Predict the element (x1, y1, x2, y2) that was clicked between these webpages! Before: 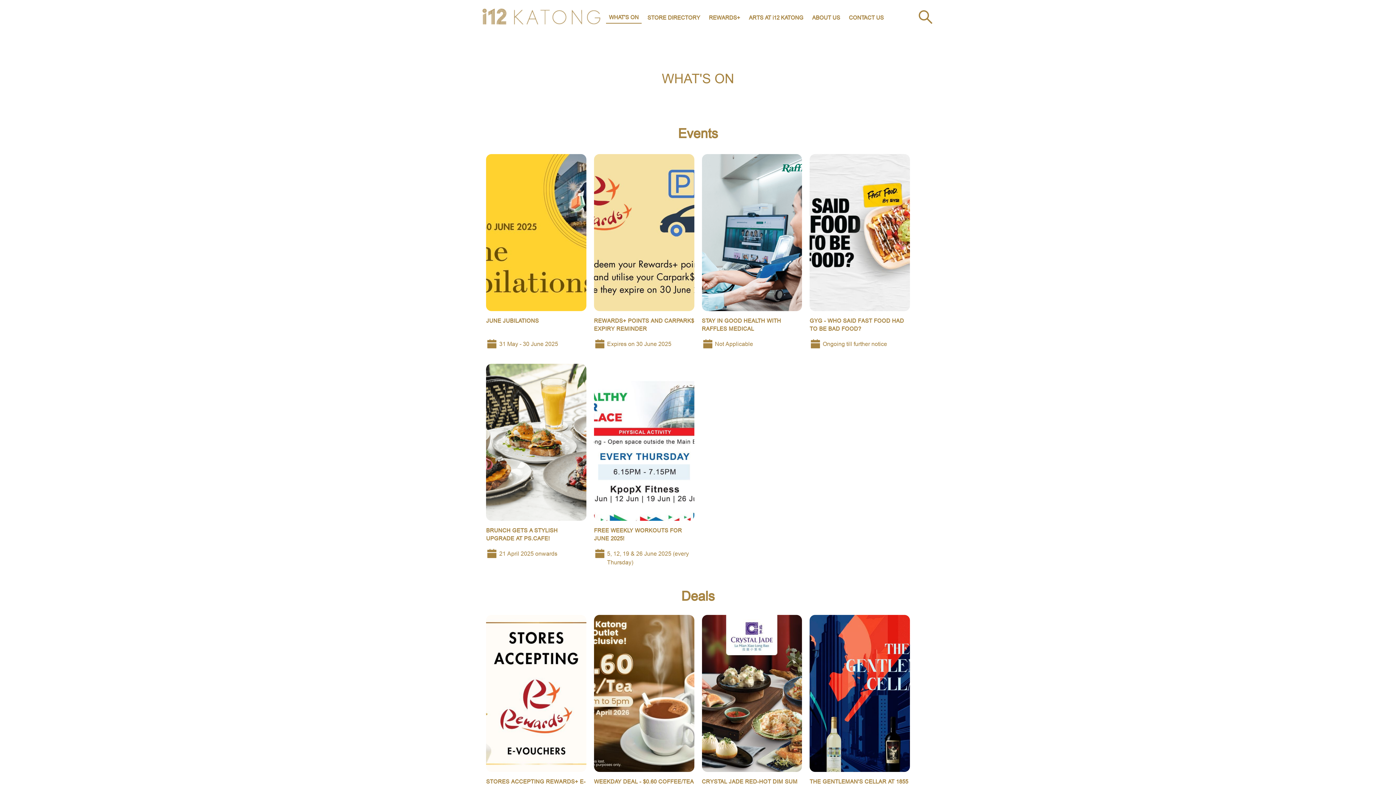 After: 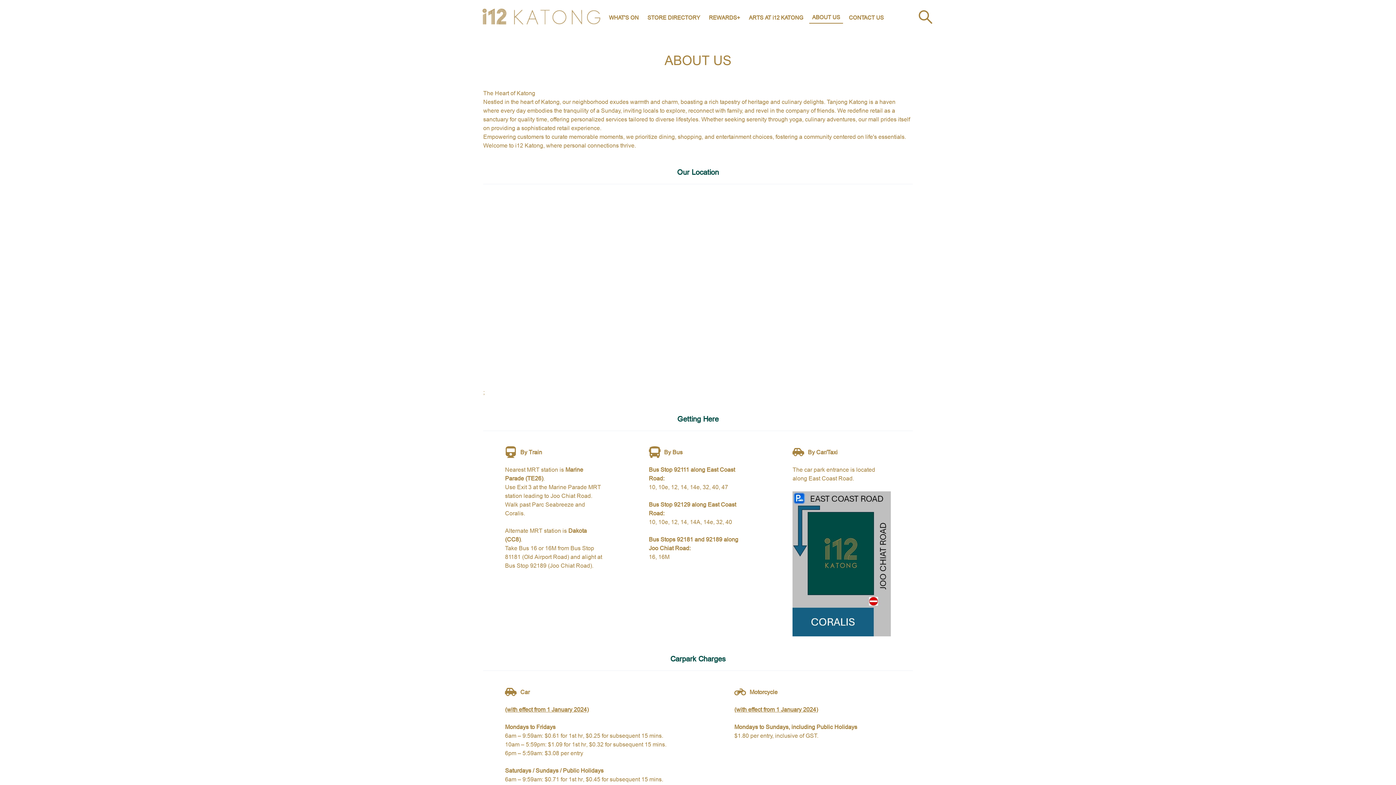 Action: label: ABOUT US bbox: (809, 11, 843, 23)